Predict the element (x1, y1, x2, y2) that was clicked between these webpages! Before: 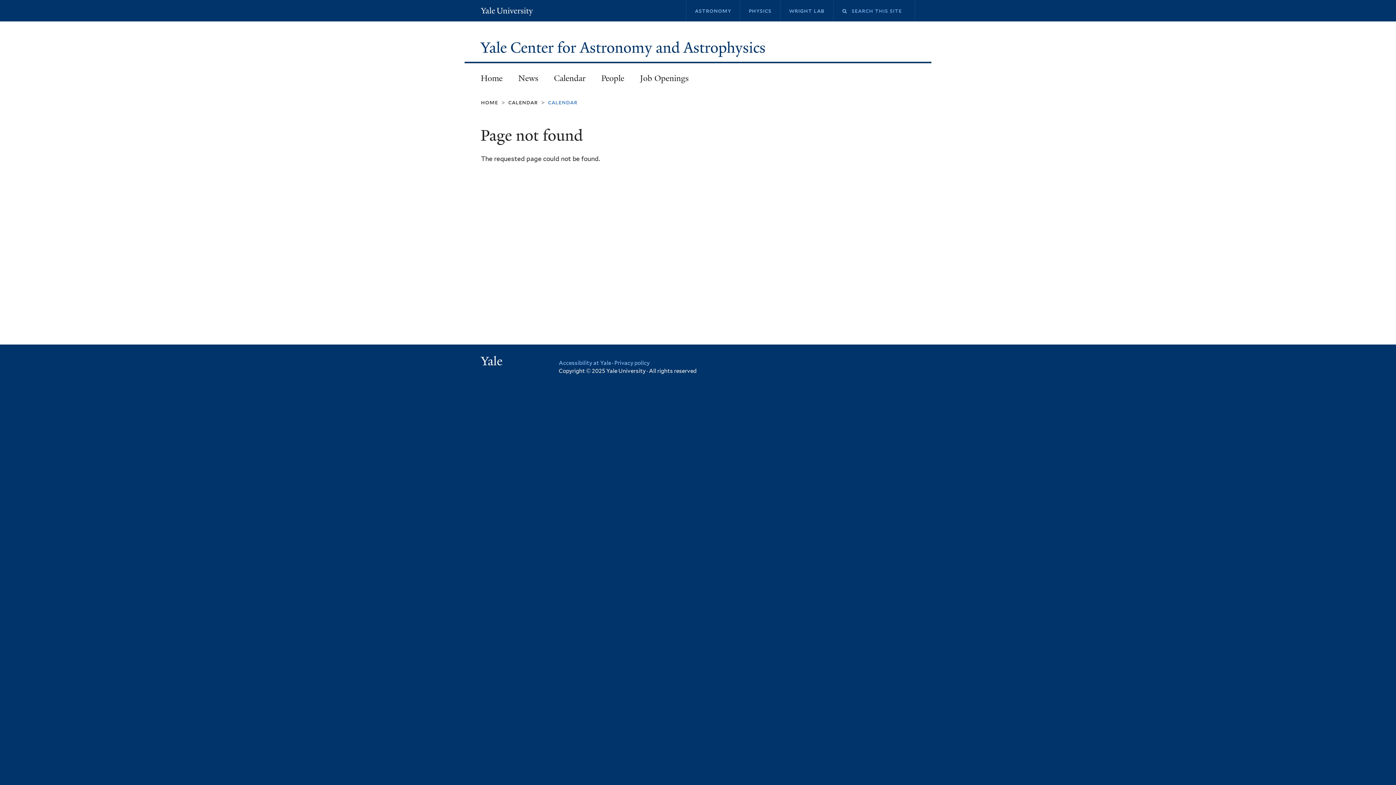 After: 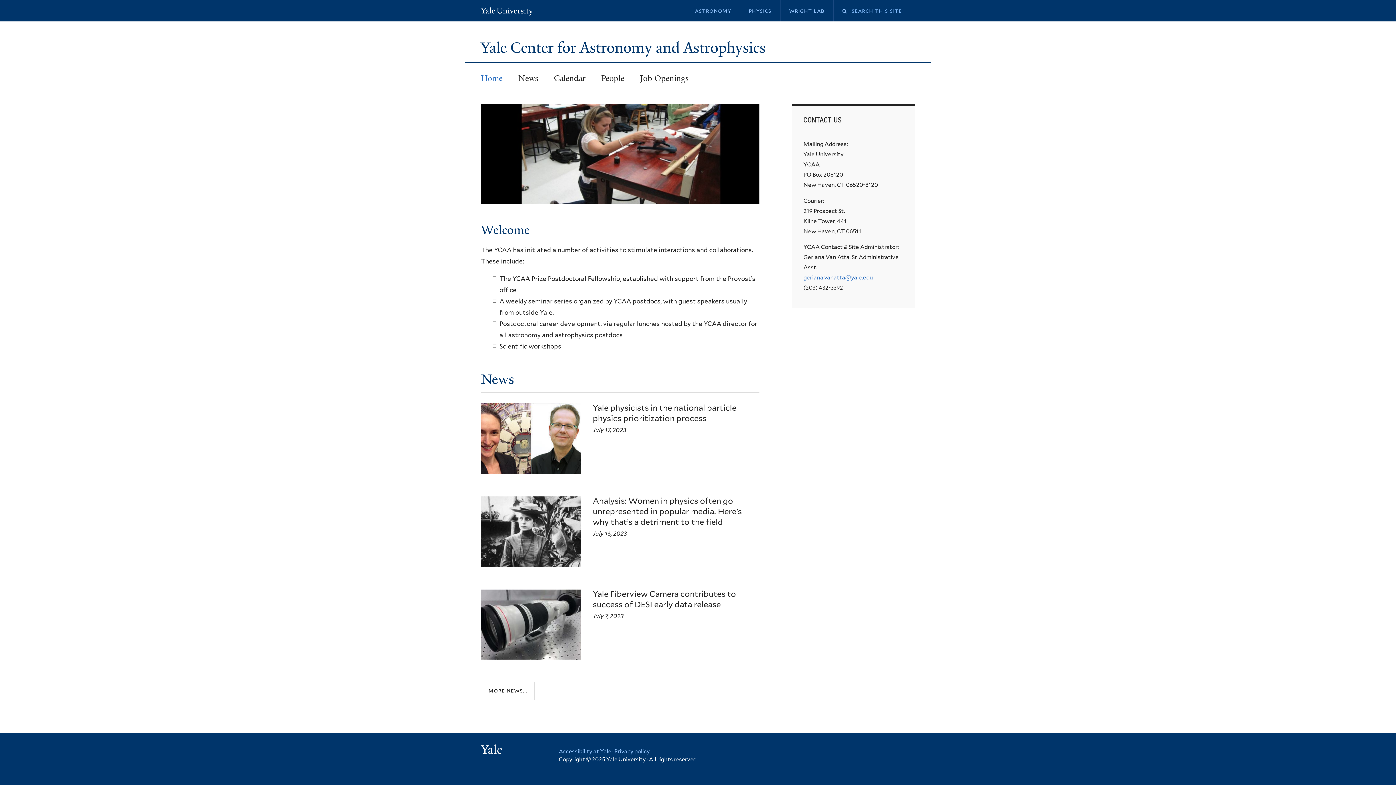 Action: label: Yale Center for Astronomy and Astrophysics  bbox: (480, 37, 769, 57)